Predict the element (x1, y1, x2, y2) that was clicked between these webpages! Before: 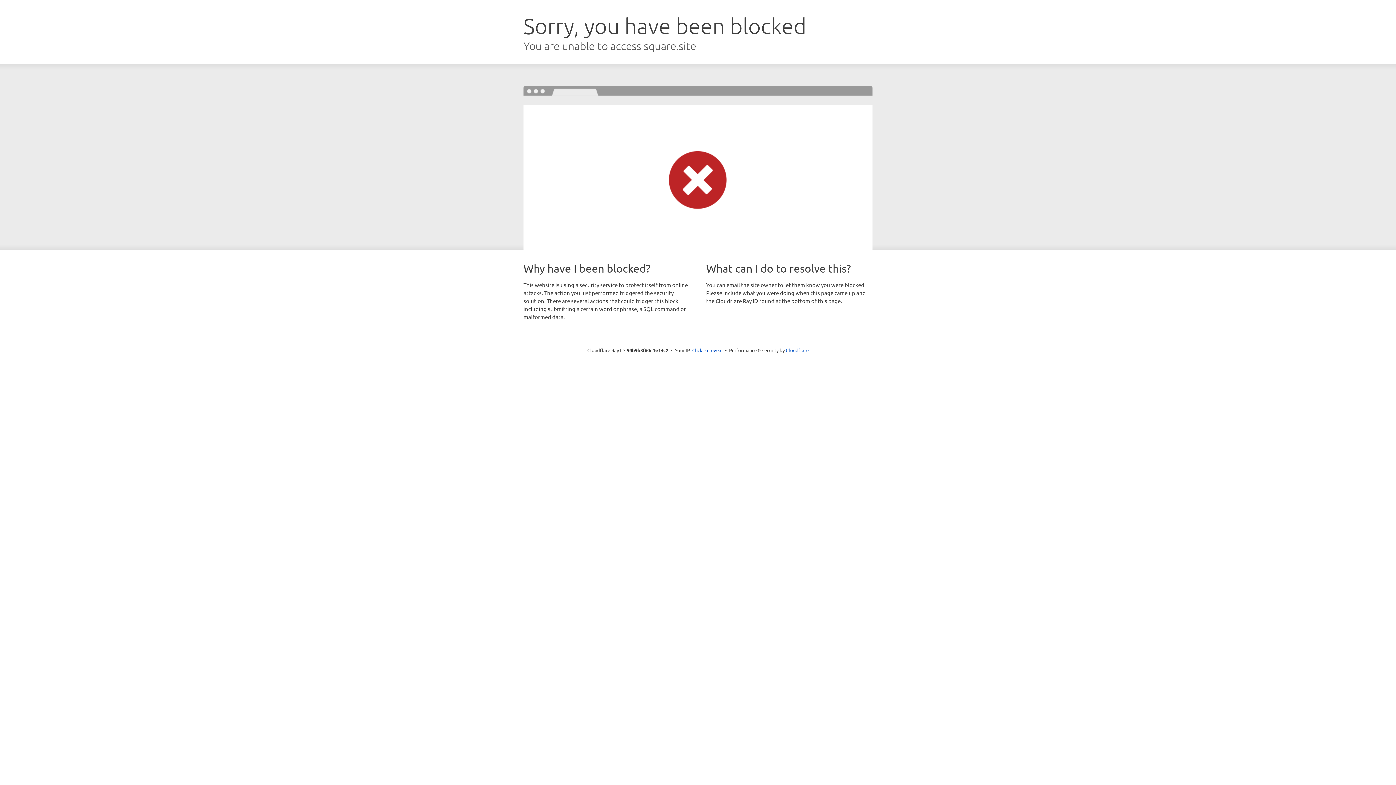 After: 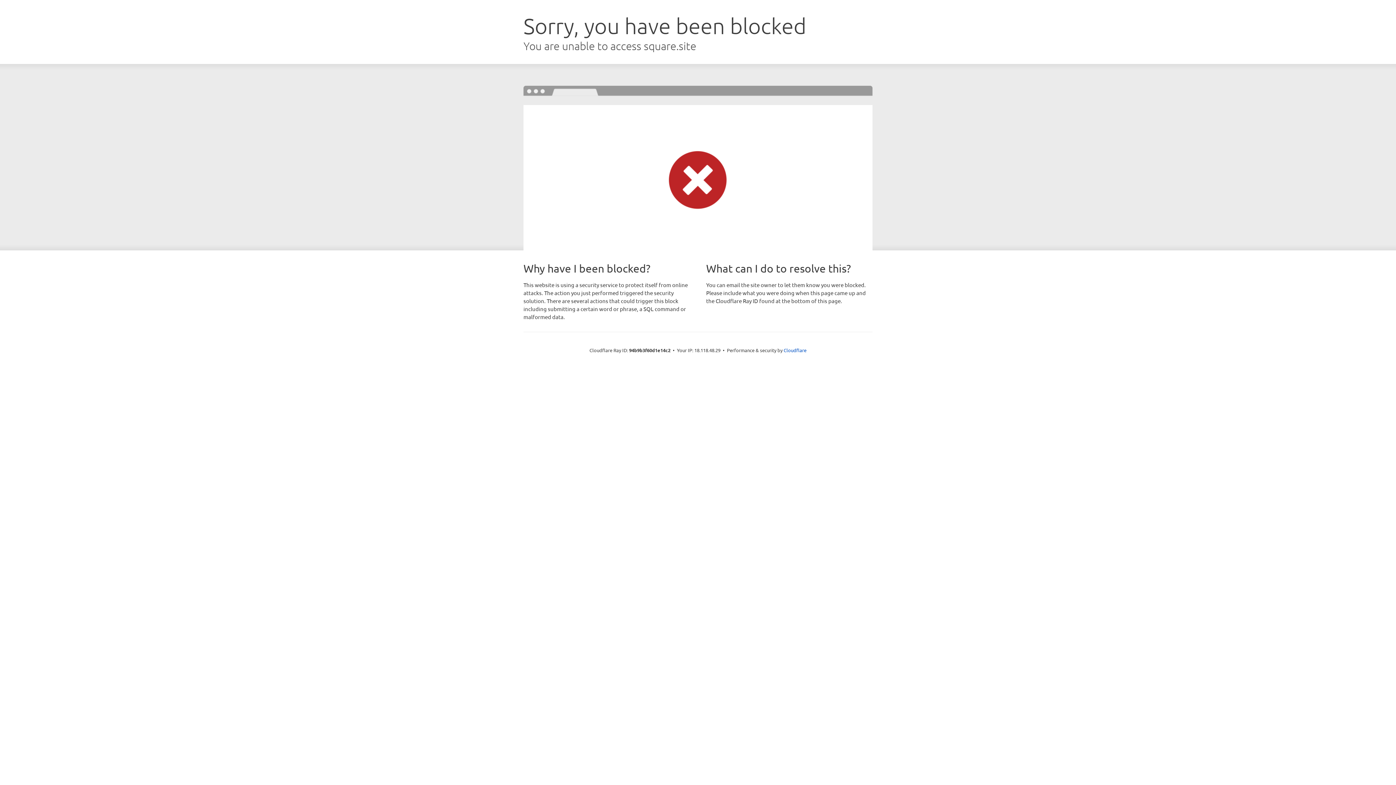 Action: label: Click to reveal bbox: (692, 346, 722, 353)